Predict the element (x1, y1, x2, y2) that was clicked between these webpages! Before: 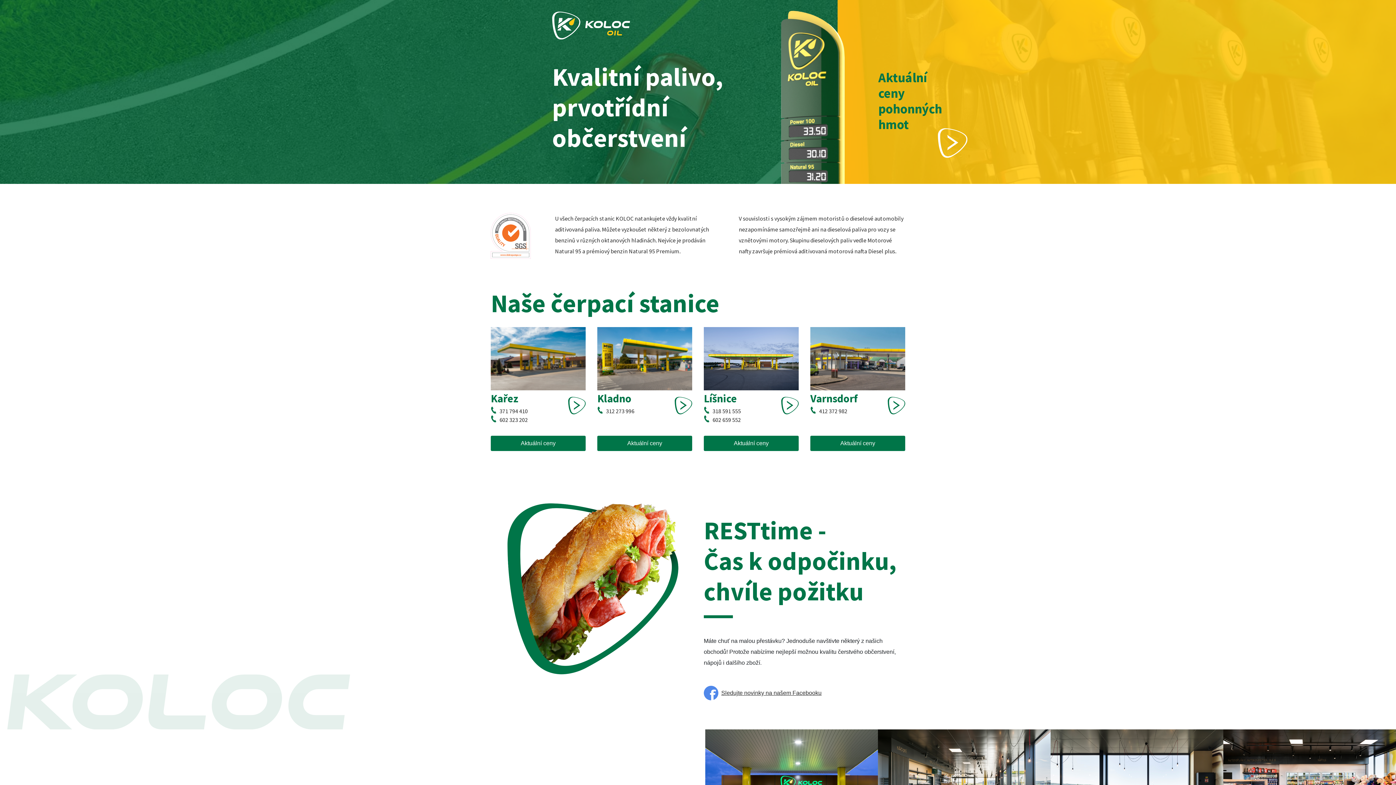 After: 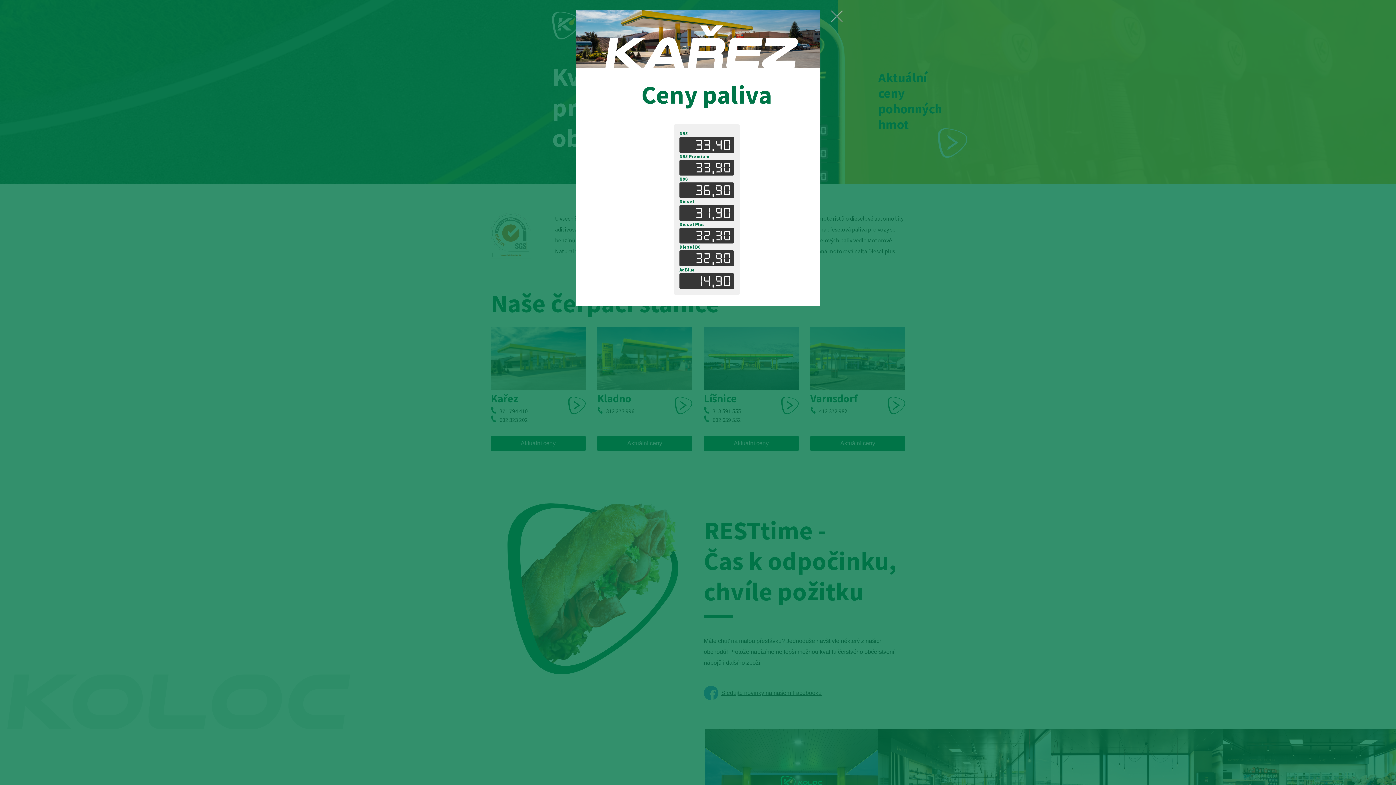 Action: bbox: (490, 435, 585, 451) label: Aktuální ceny